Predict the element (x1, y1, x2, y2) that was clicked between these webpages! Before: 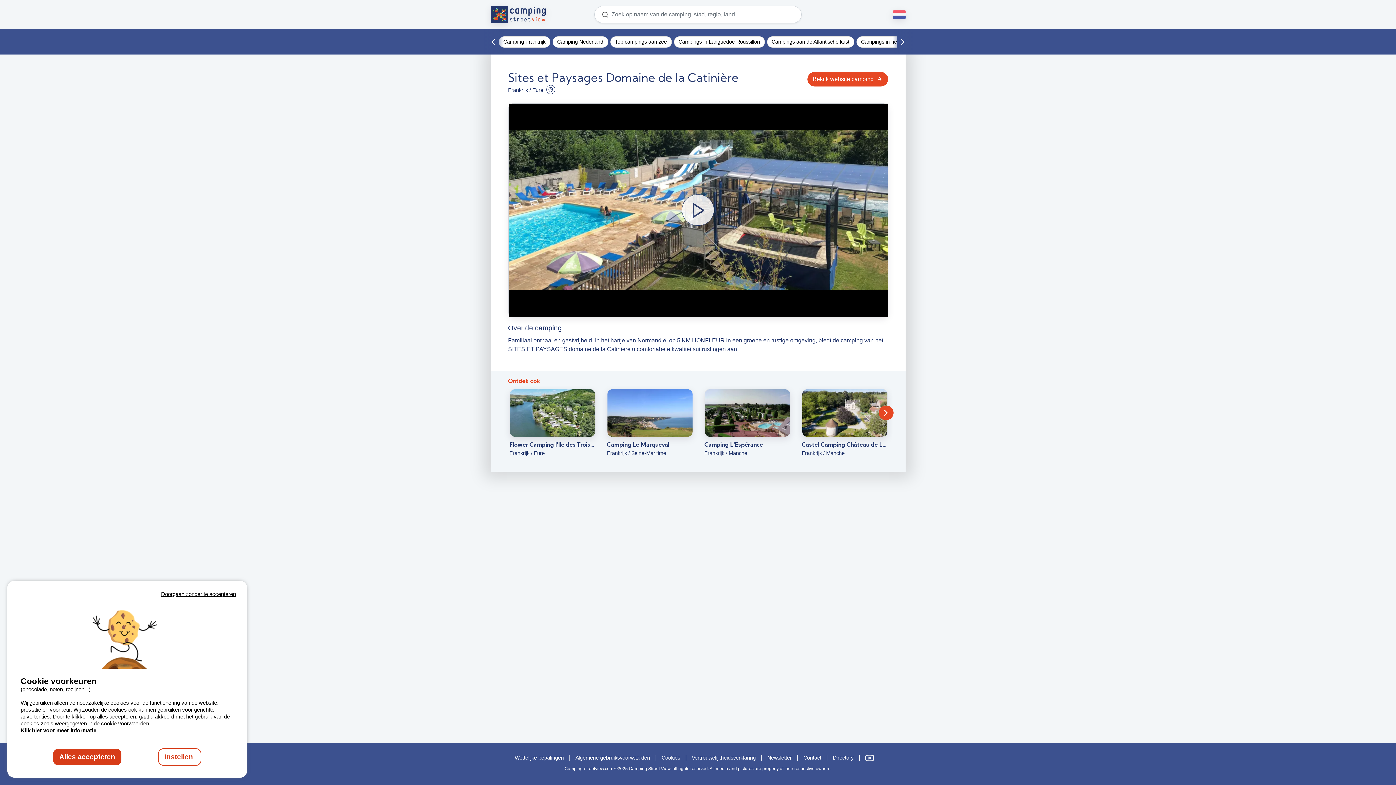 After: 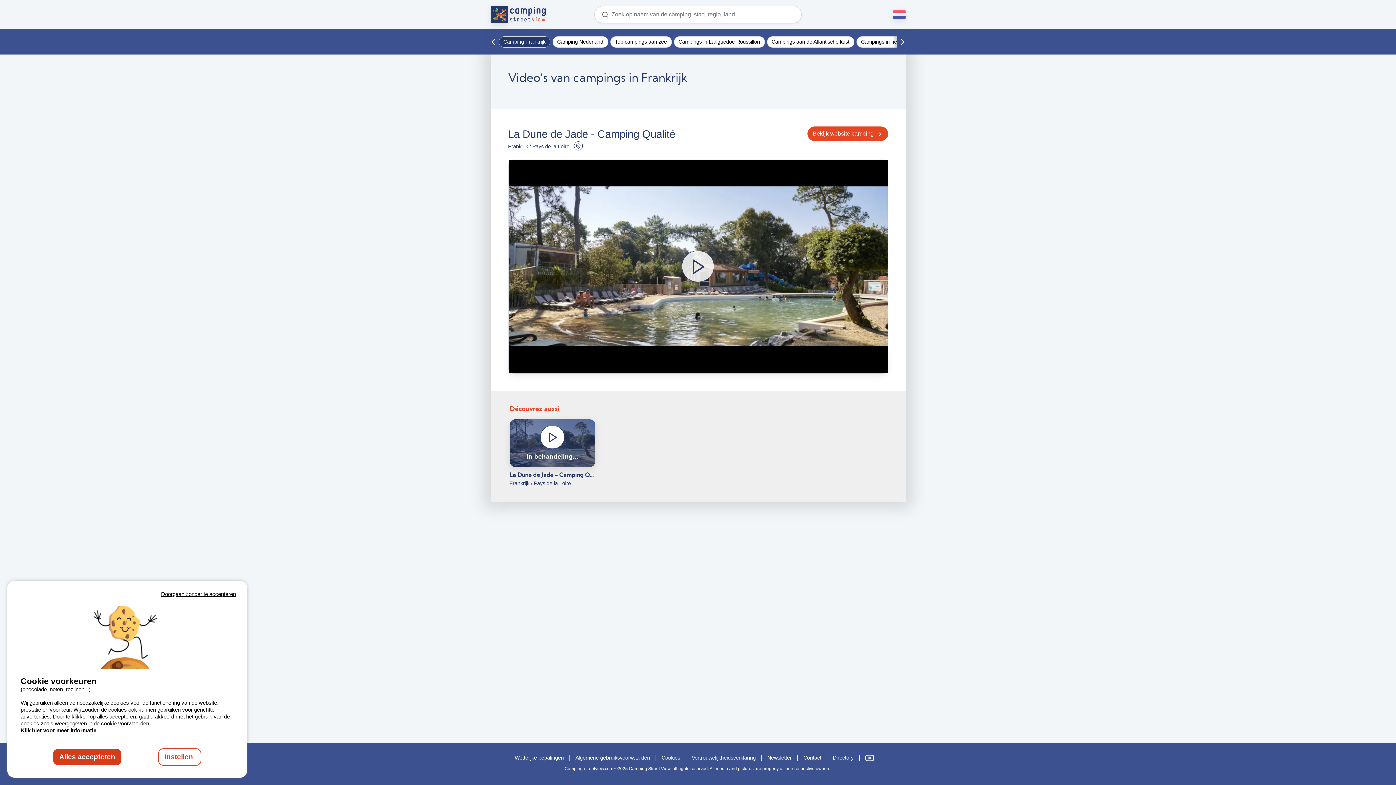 Action: bbox: (498, 36, 550, 47) label: Camping Frankrijk